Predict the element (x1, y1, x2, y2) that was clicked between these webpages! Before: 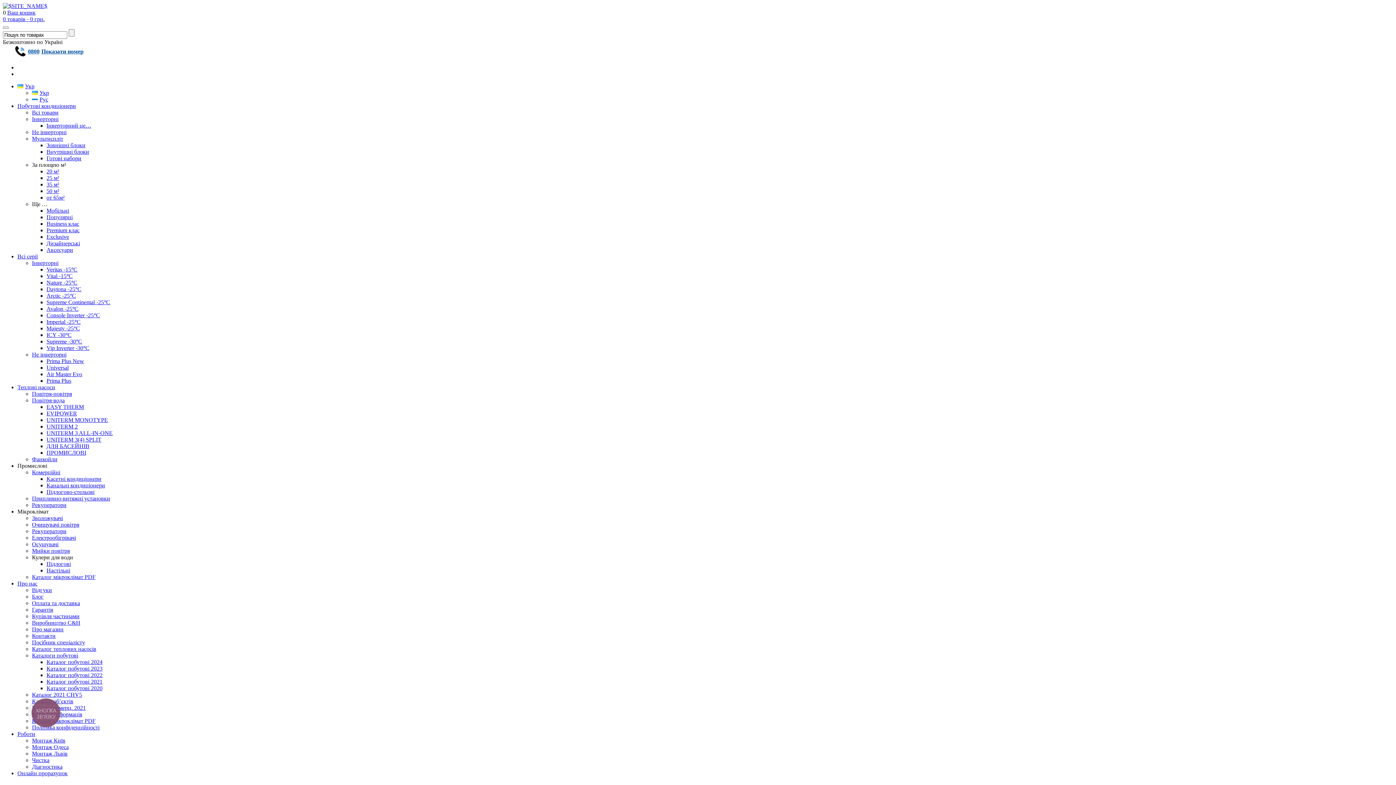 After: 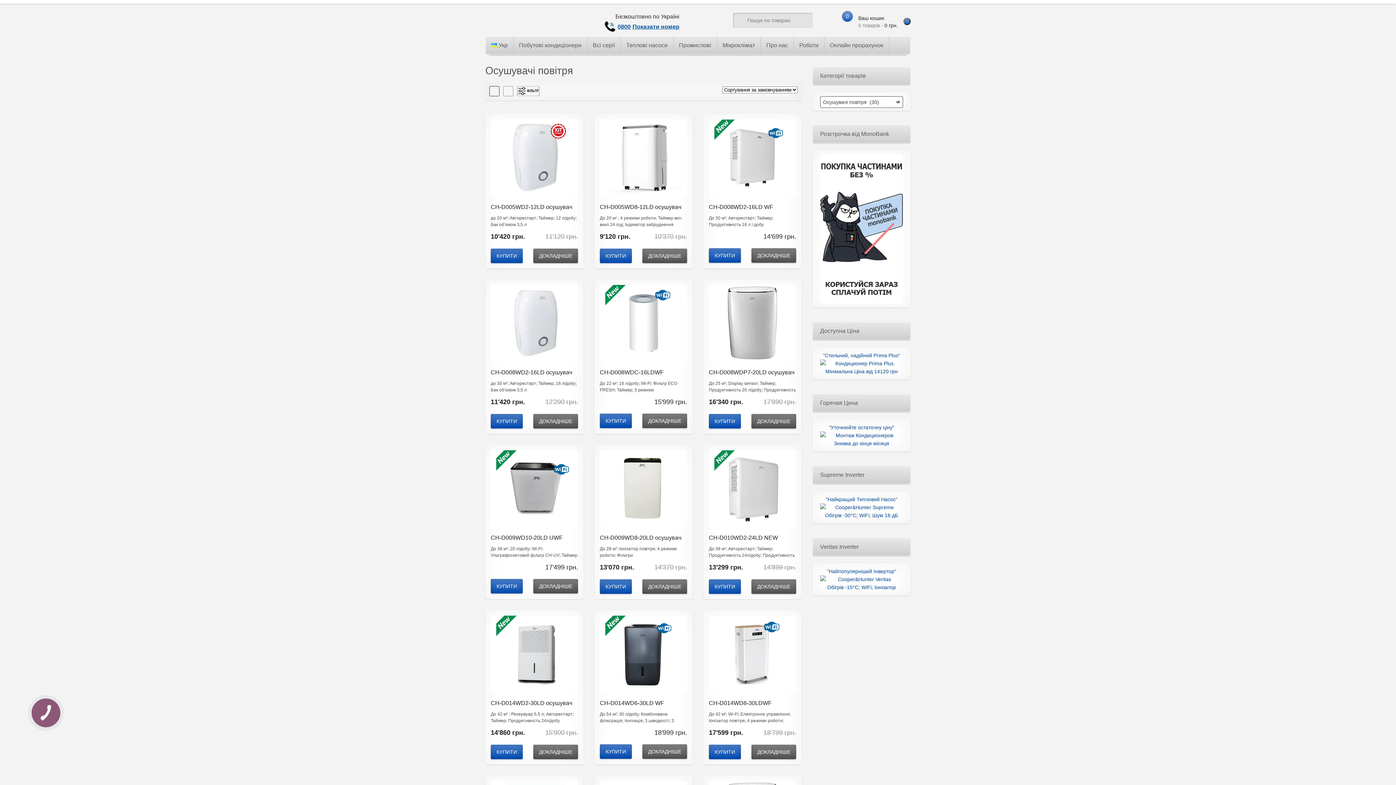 Action: bbox: (32, 541, 58, 547) label: Осушувачі